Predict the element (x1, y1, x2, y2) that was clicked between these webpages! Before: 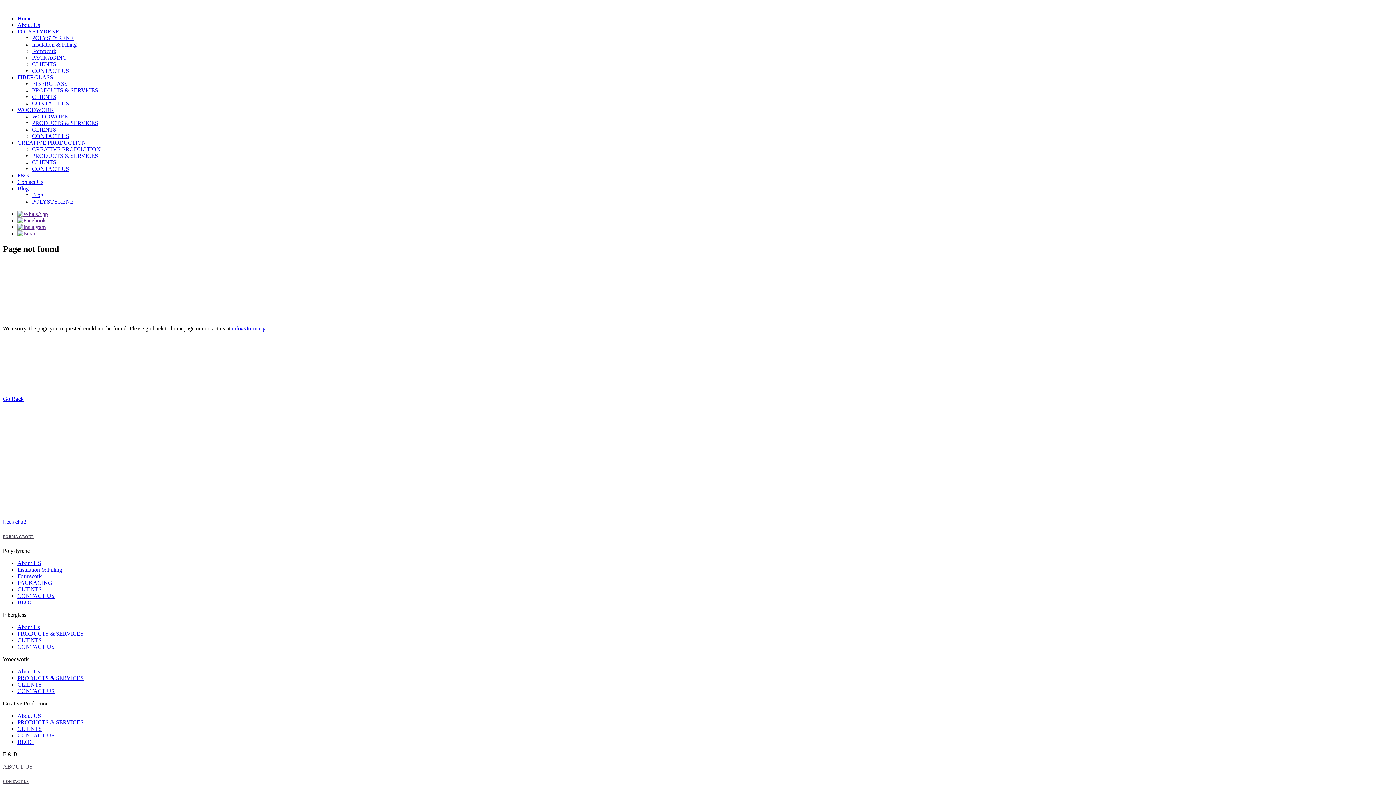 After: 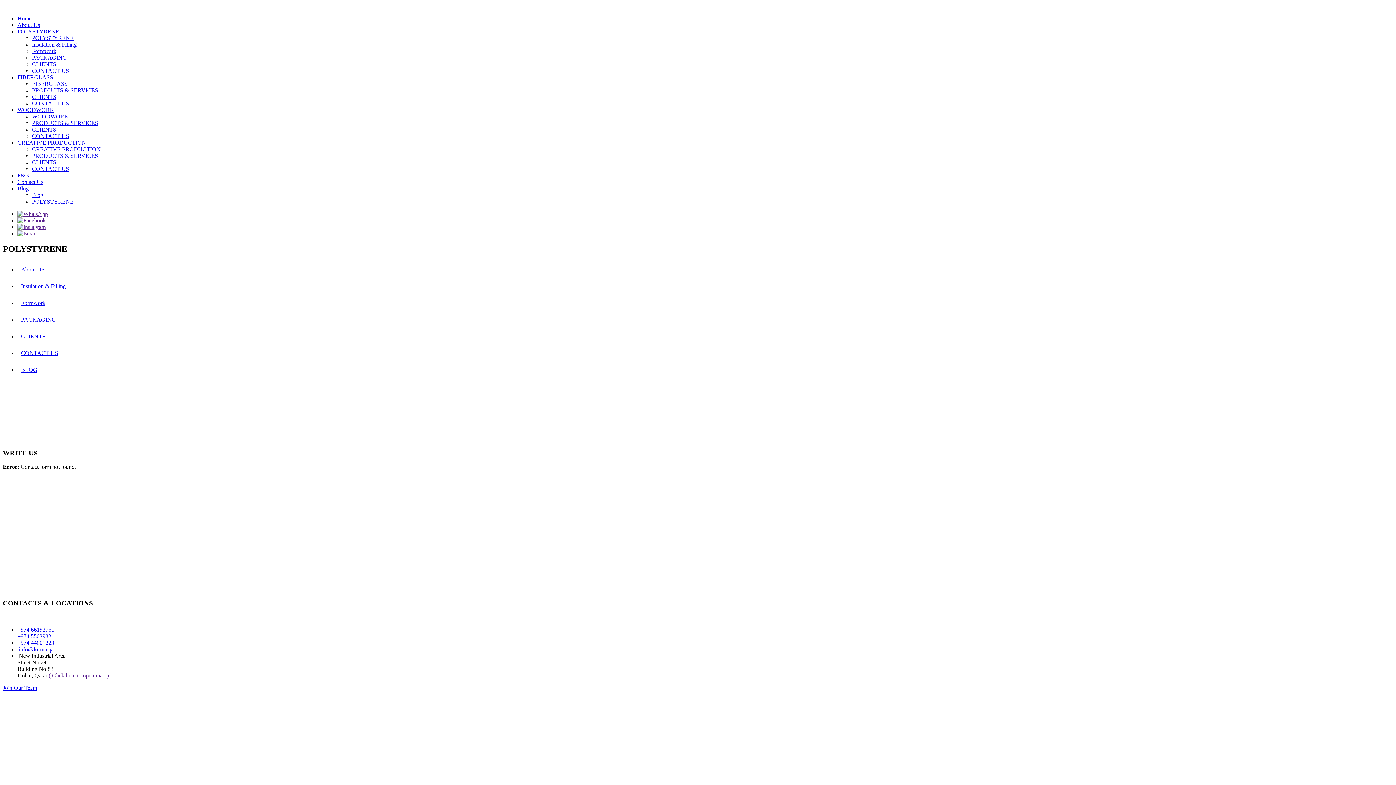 Action: label: CONTACT US bbox: (17, 593, 54, 599)